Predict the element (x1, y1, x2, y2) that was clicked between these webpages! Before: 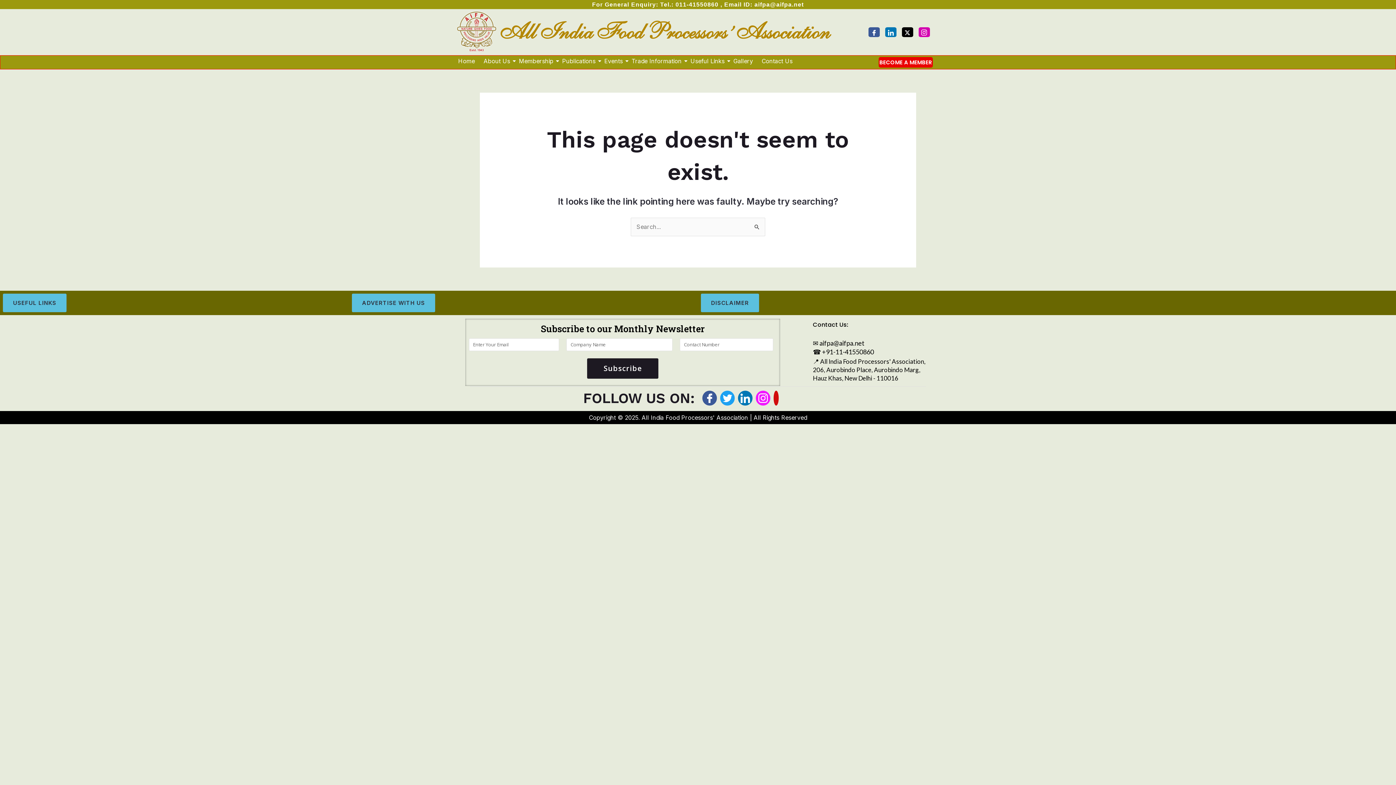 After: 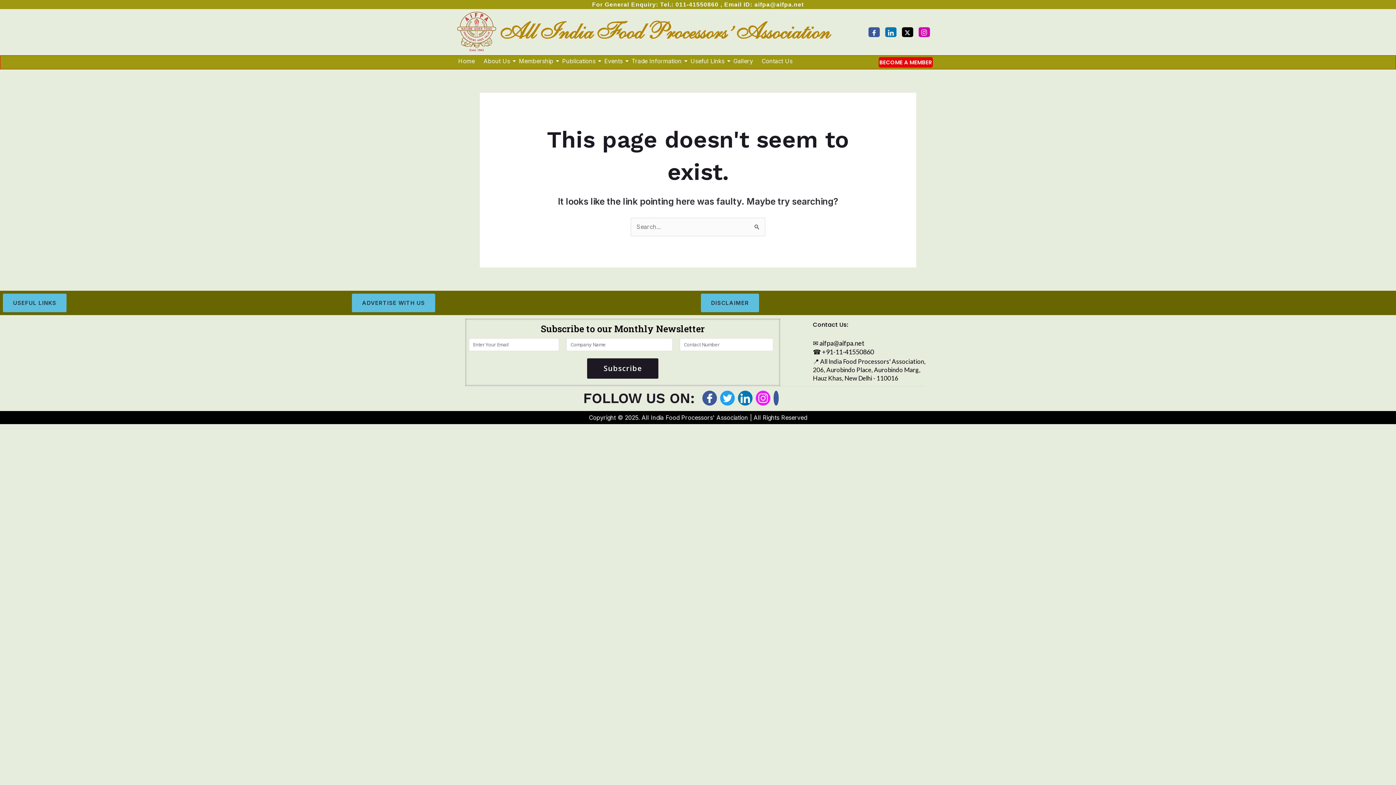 Action: label: Youtube bbox: (773, 391, 778, 405)